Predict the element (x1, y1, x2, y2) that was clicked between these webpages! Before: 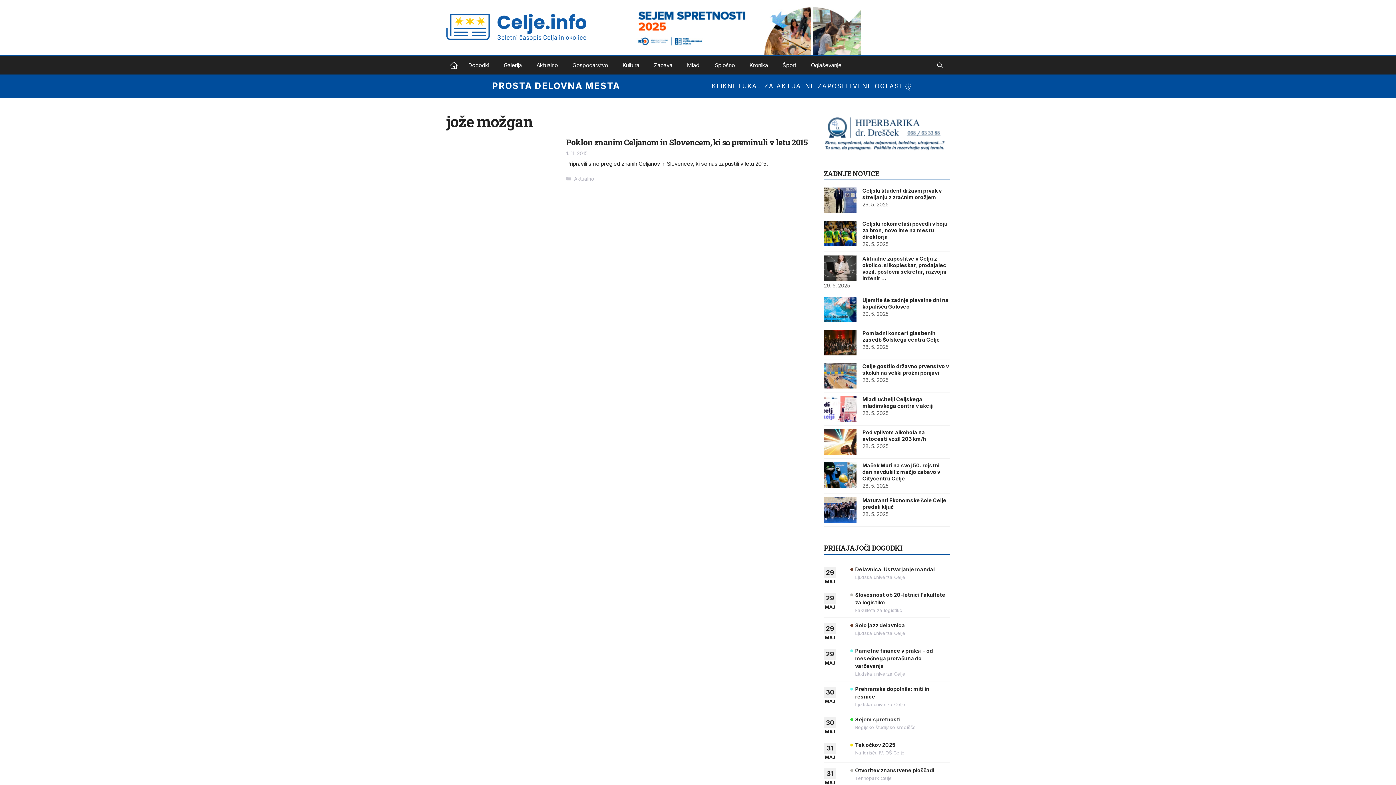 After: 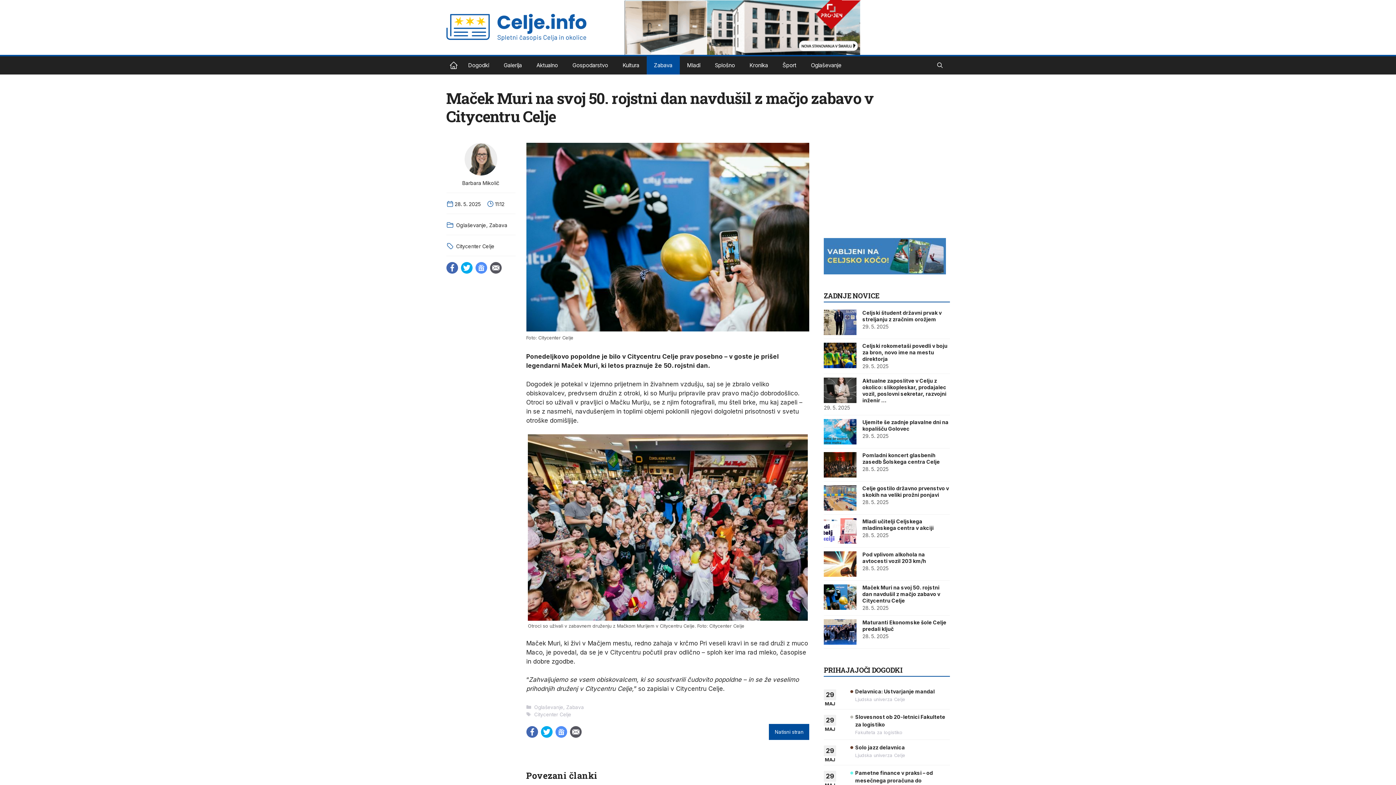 Action: bbox: (824, 462, 950, 482) label: Maček Muri na svoj 50. rojstni dan navdušil z mačjo zabavo v Citycentru Celje